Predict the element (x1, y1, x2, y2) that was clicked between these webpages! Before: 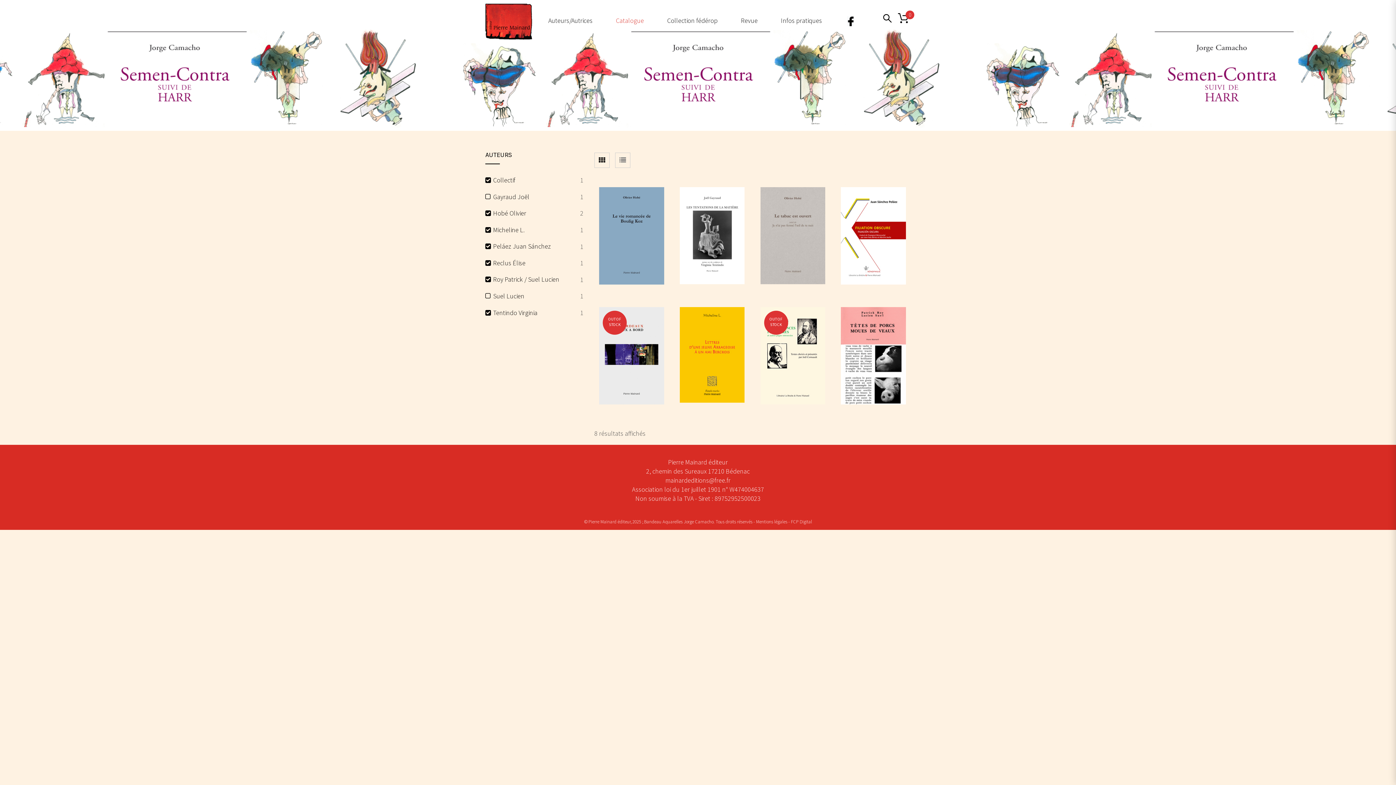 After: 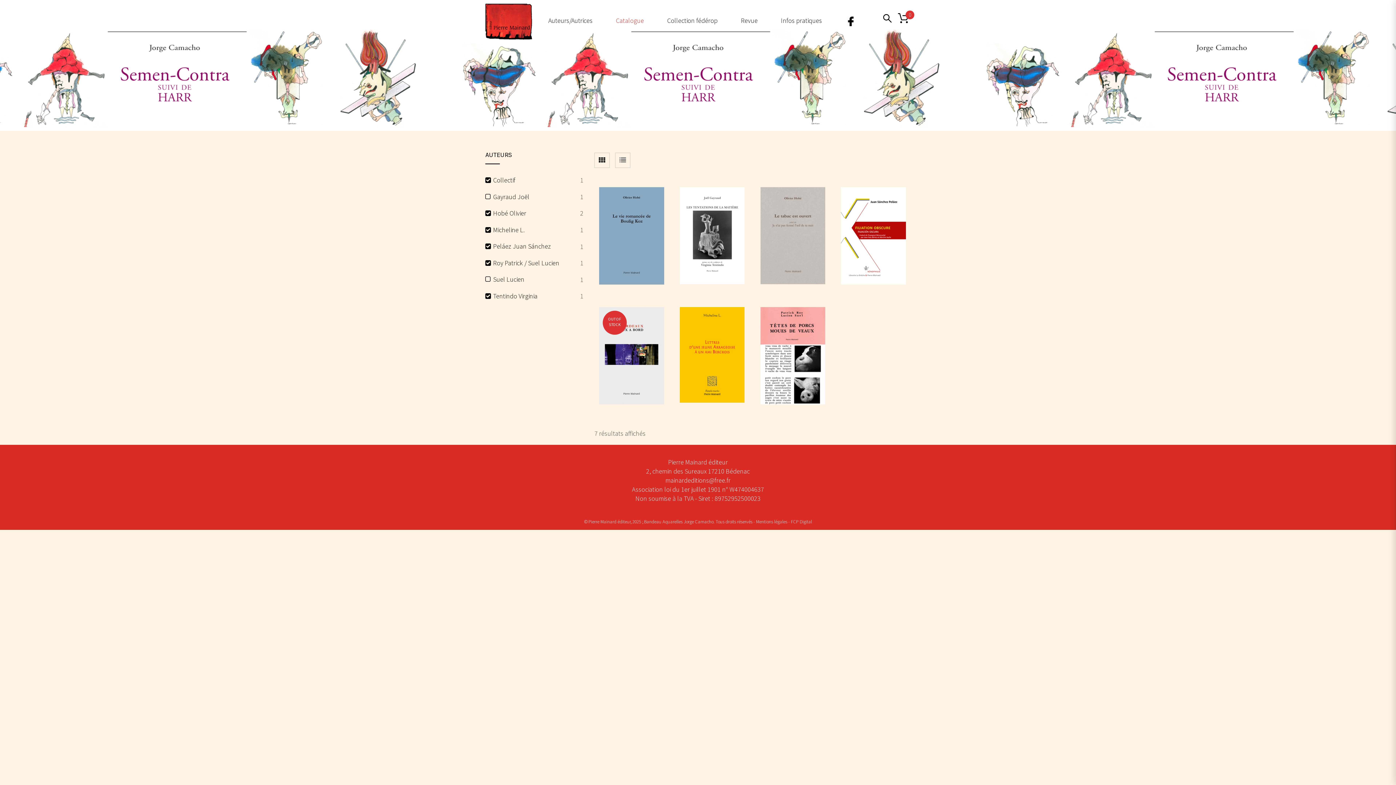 Action: label: Reclus Élise bbox: (485, 258, 525, 267)